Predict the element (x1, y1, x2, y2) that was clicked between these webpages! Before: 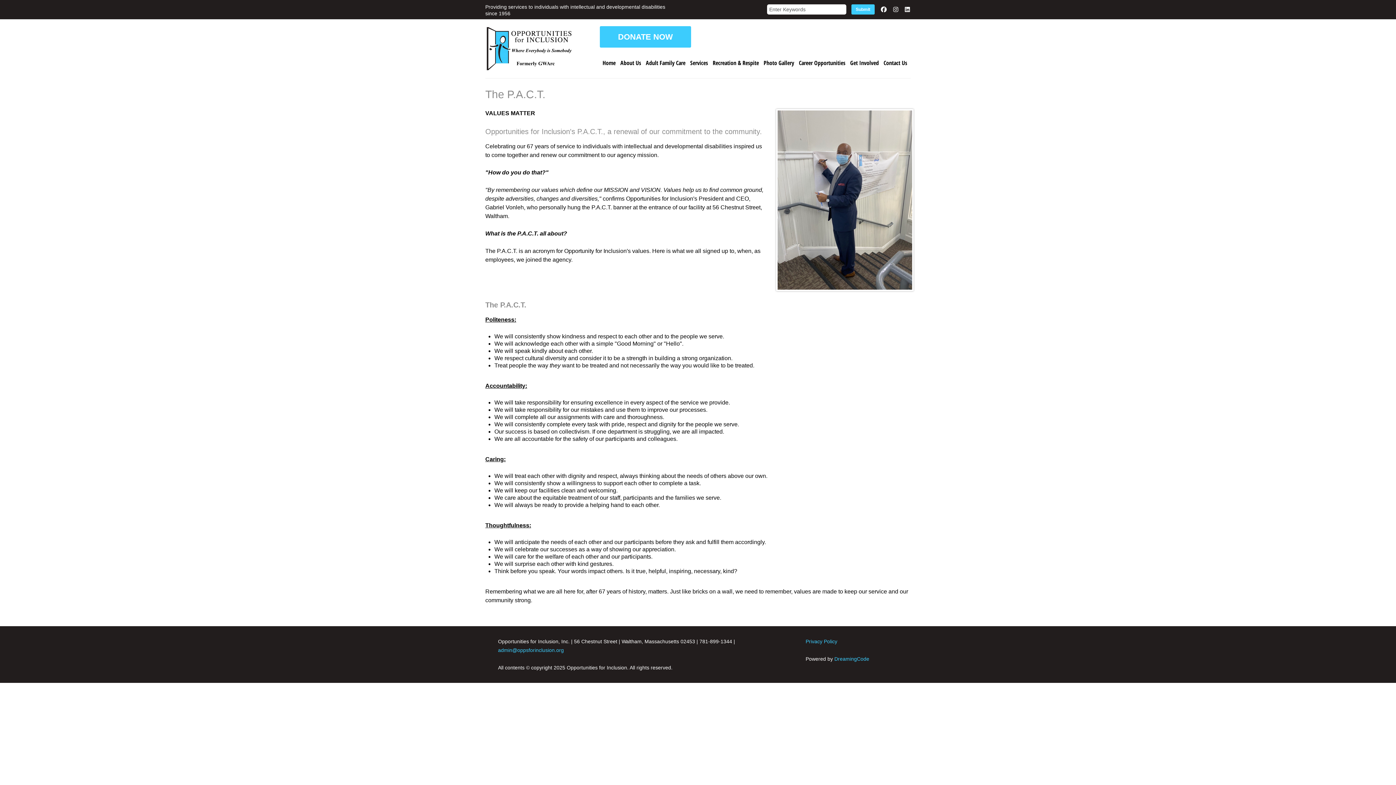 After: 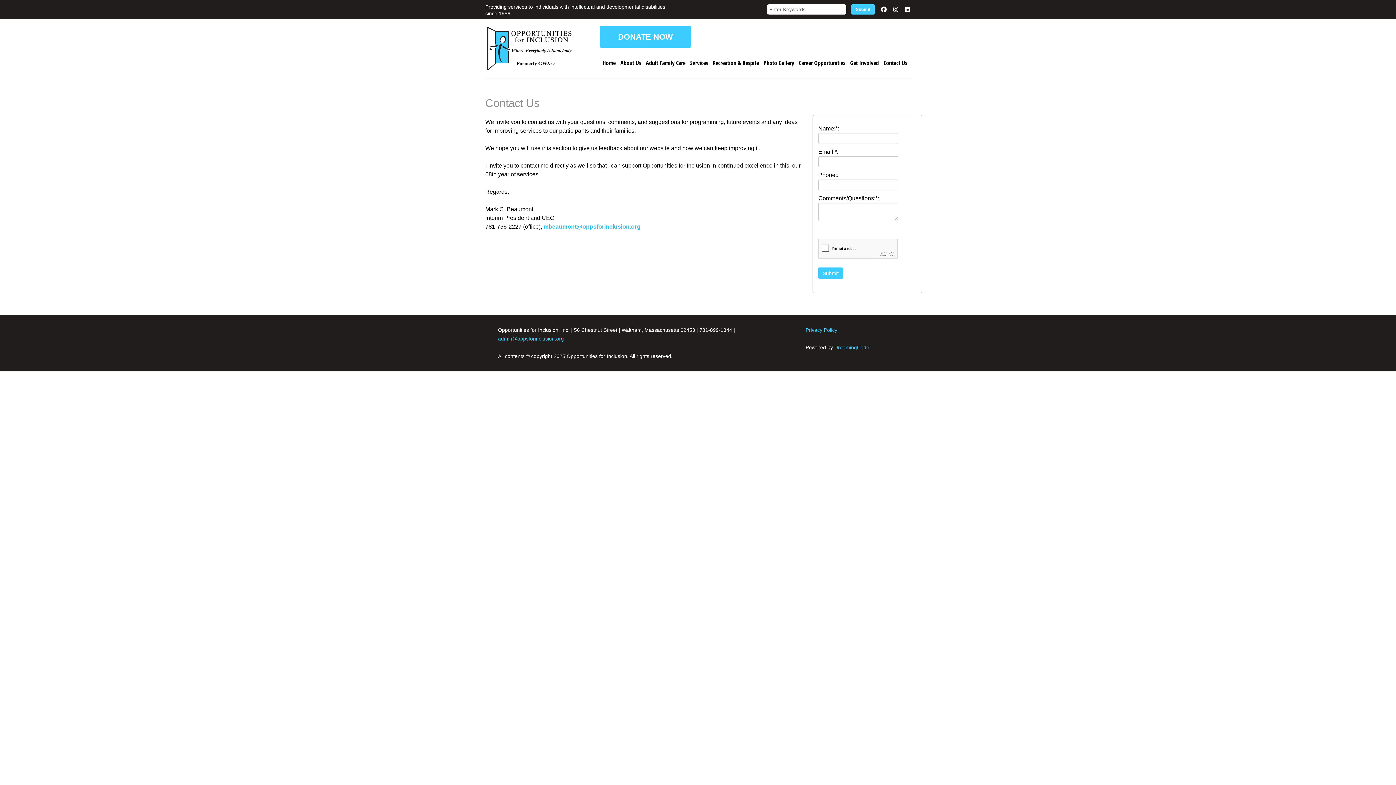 Action: label: Contact Us bbox: (883, 57, 907, 68)